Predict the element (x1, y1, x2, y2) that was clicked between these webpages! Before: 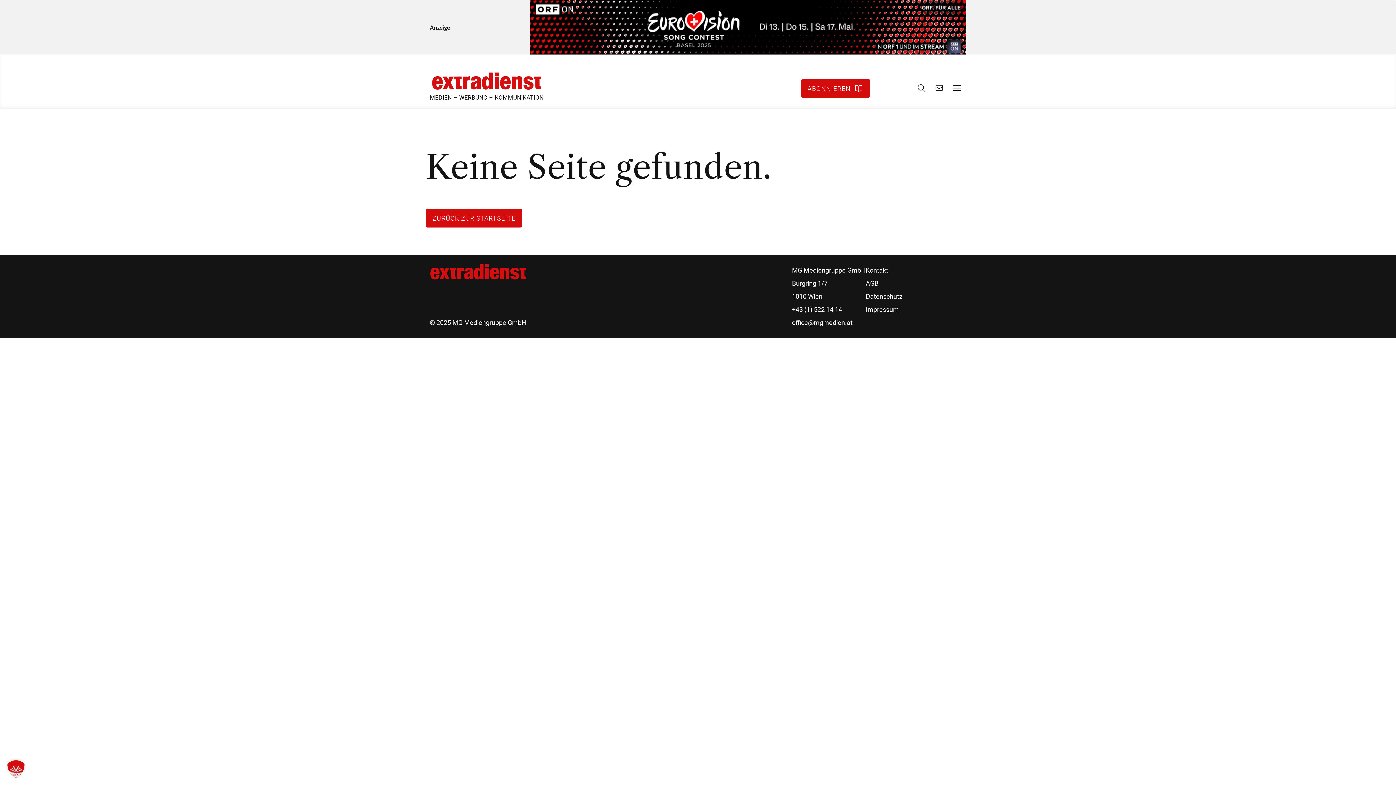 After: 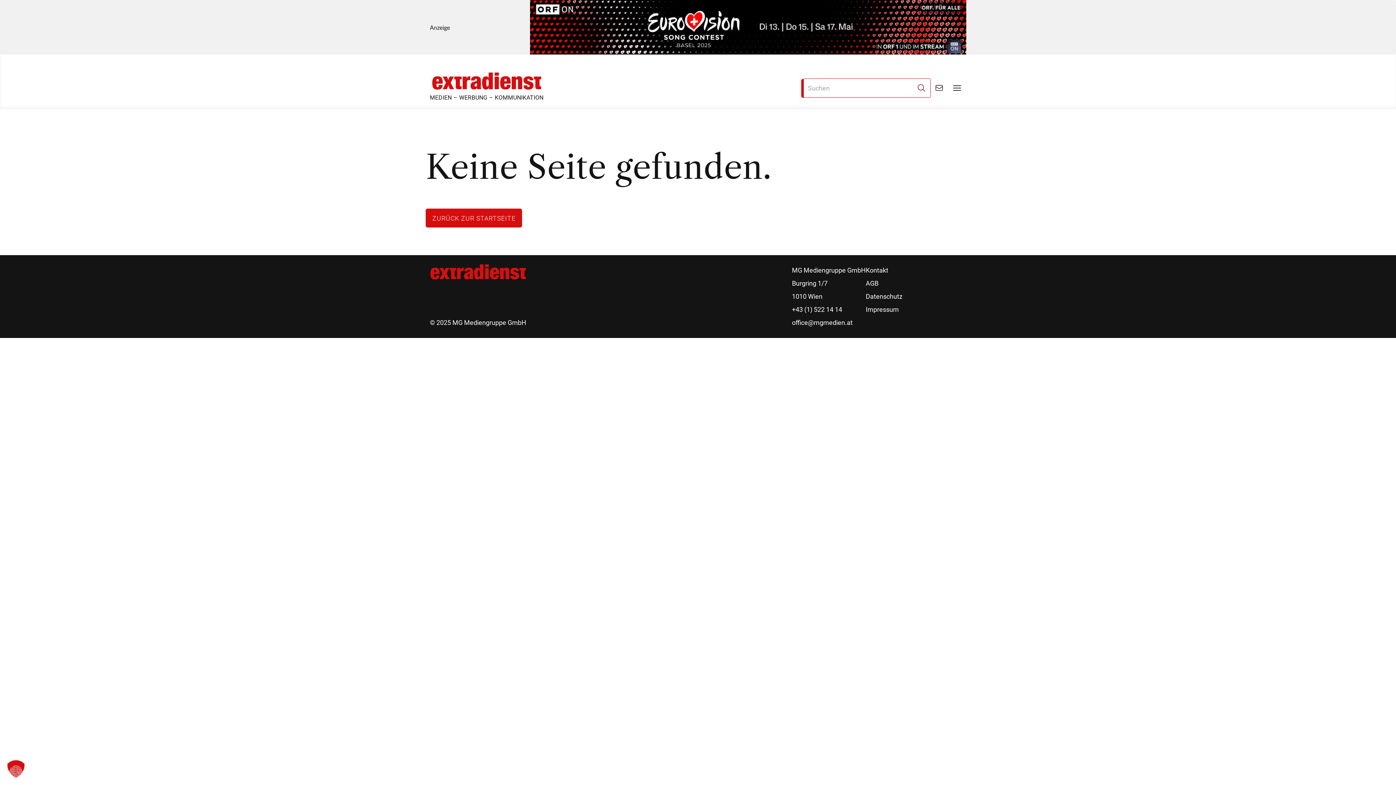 Action: label: SUCHE bbox: (912, 82, 930, 94)